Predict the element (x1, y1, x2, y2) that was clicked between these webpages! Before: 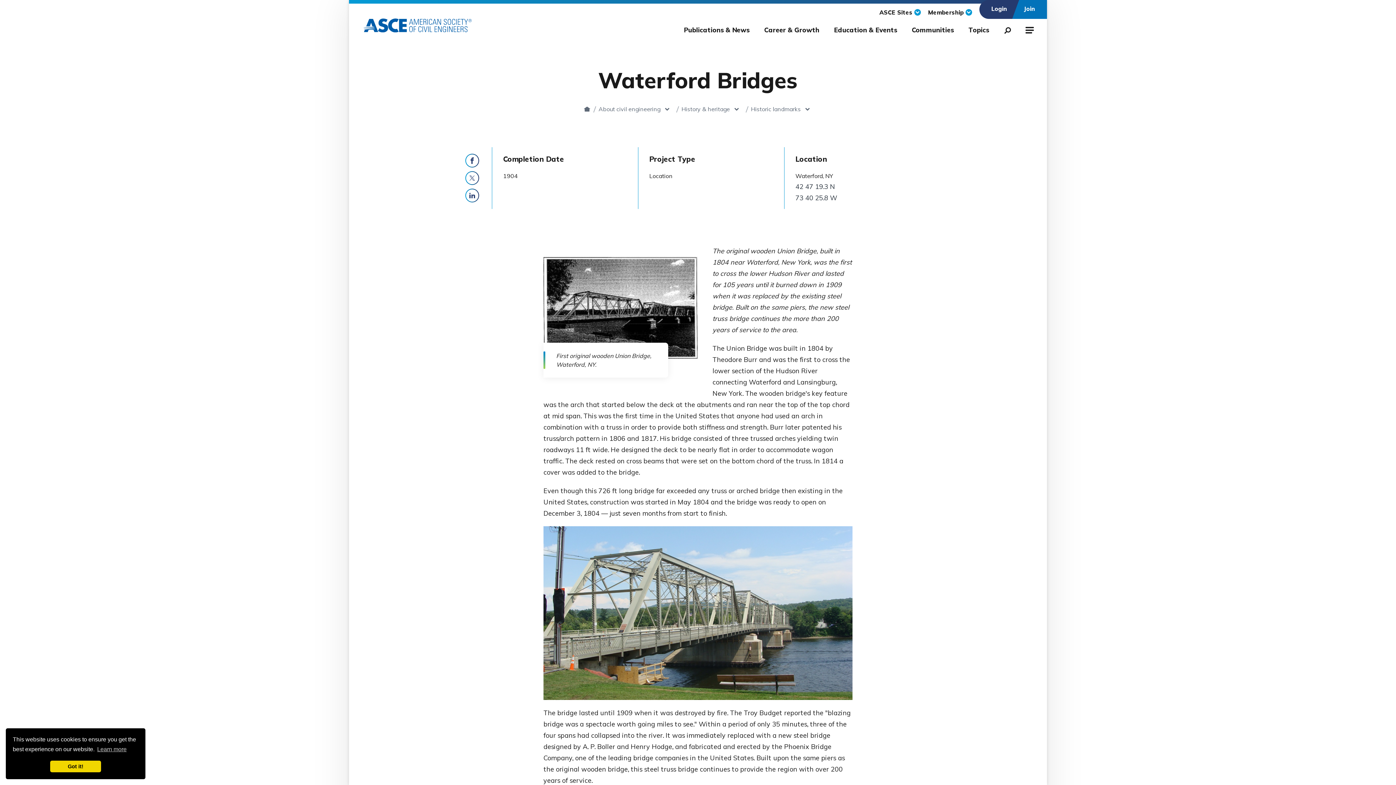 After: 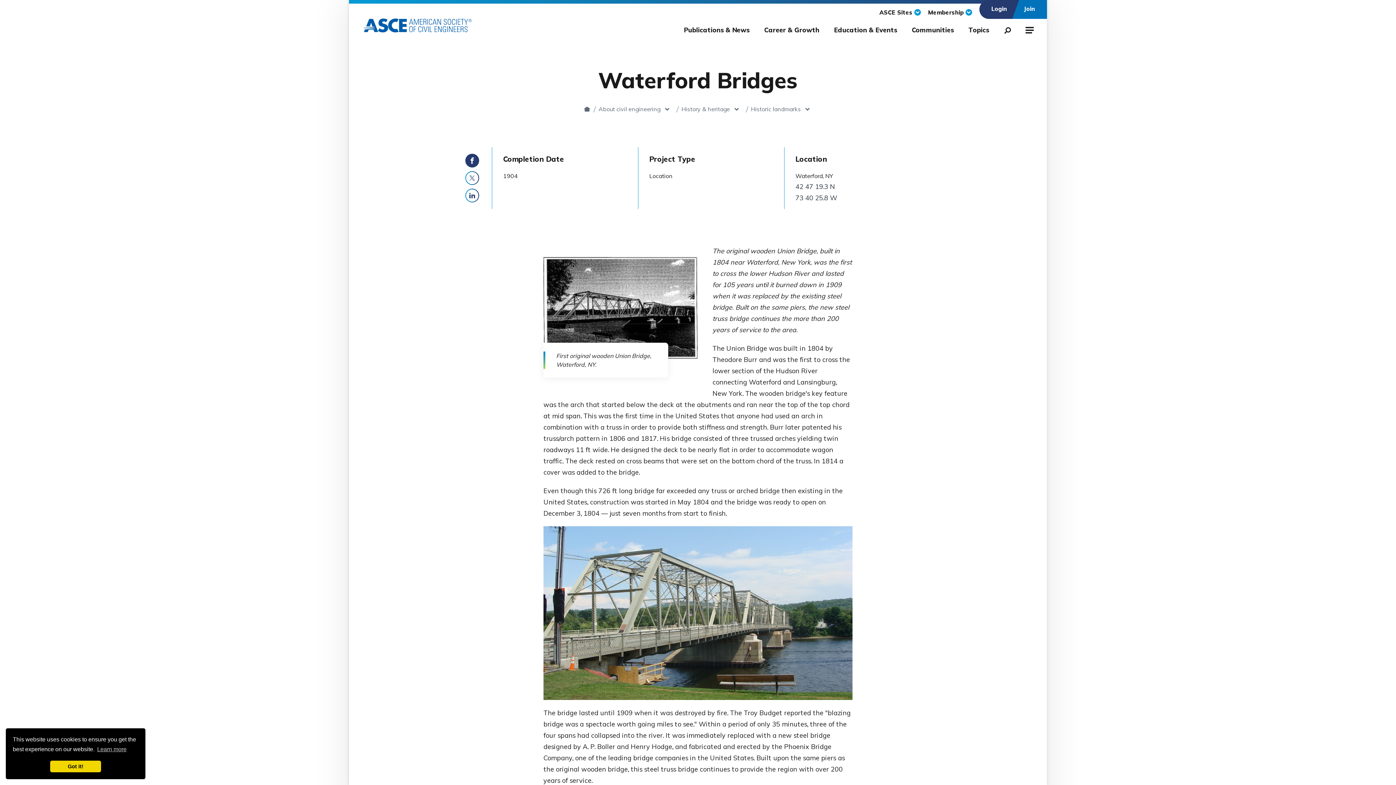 Action: bbox: (465, 153, 479, 167) label: Share on Facebook